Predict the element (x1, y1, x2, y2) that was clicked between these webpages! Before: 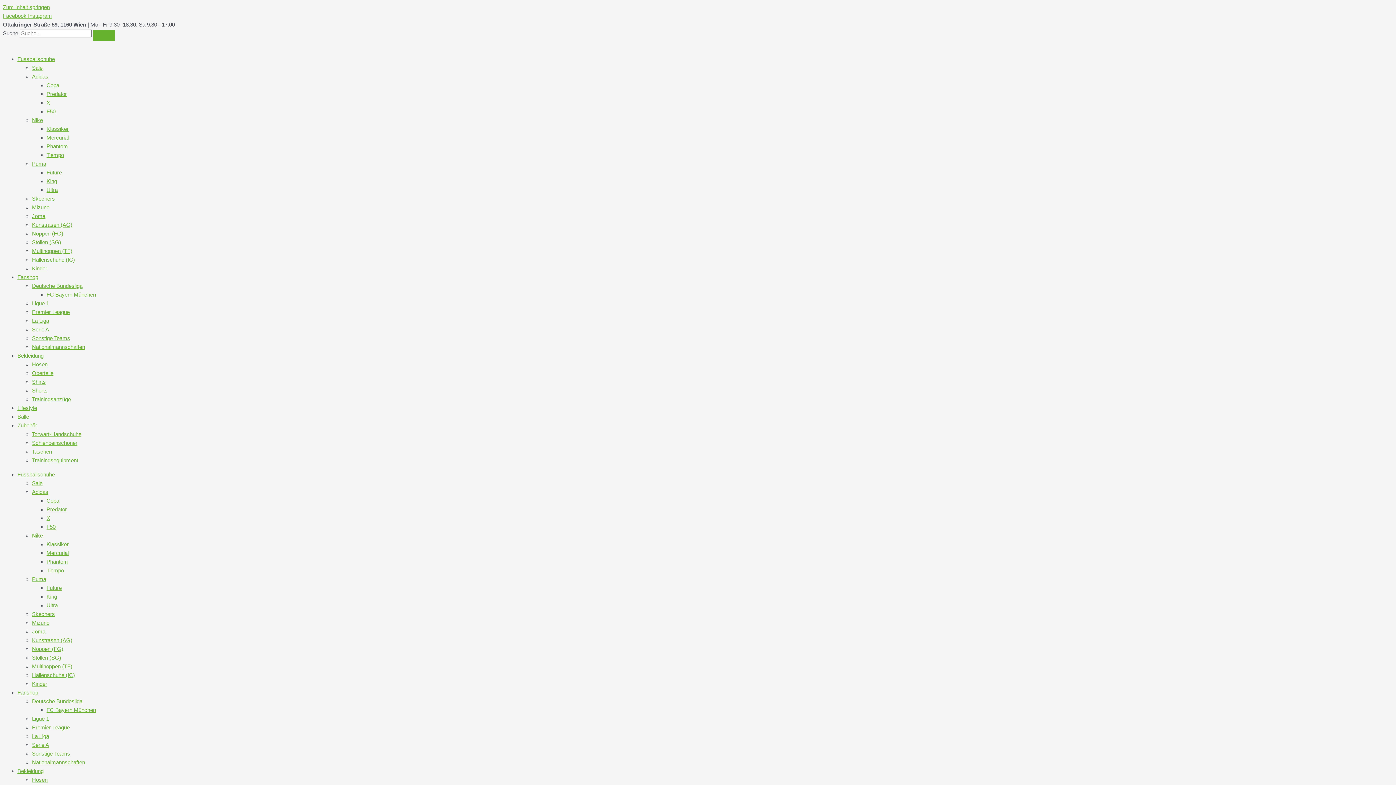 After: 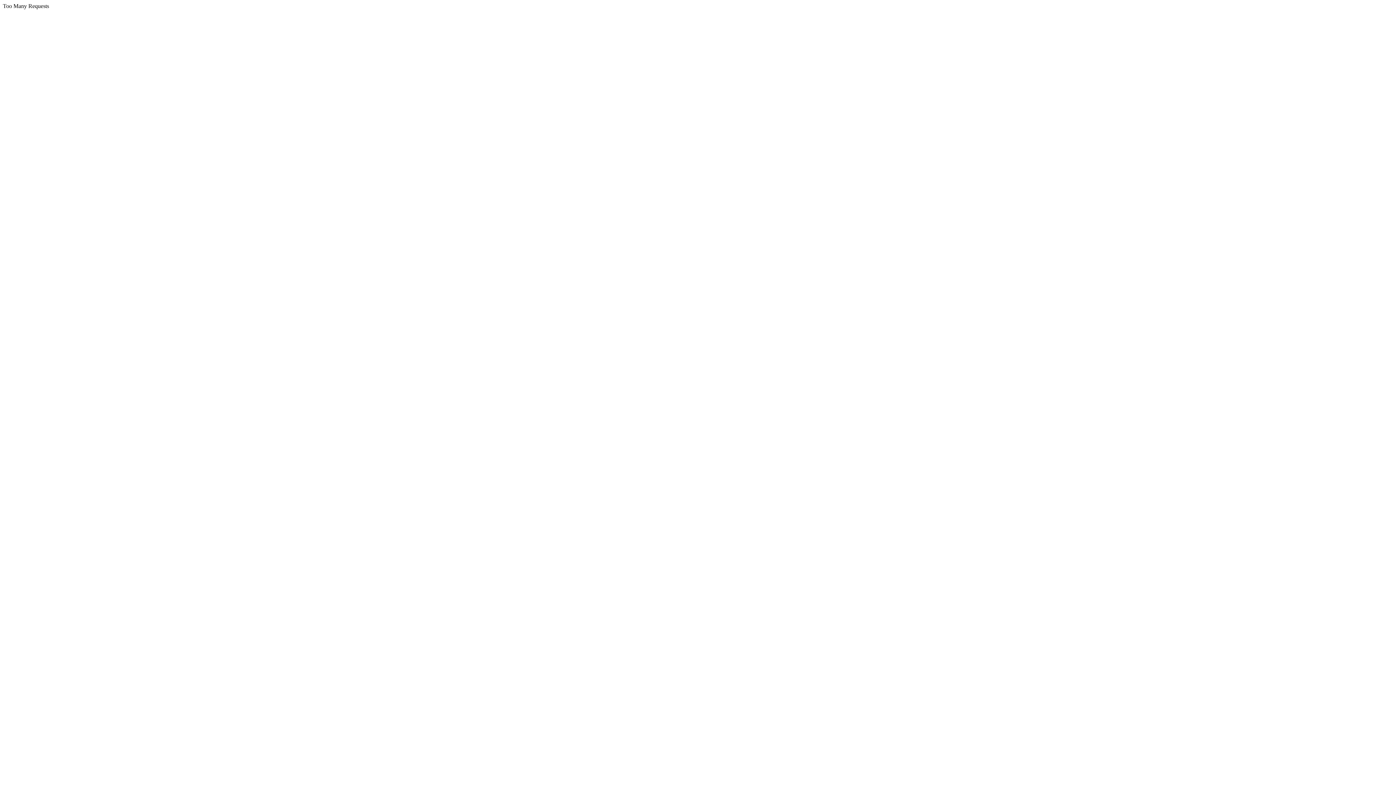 Action: bbox: (32, 396, 70, 402) label: Trainingsanzüge